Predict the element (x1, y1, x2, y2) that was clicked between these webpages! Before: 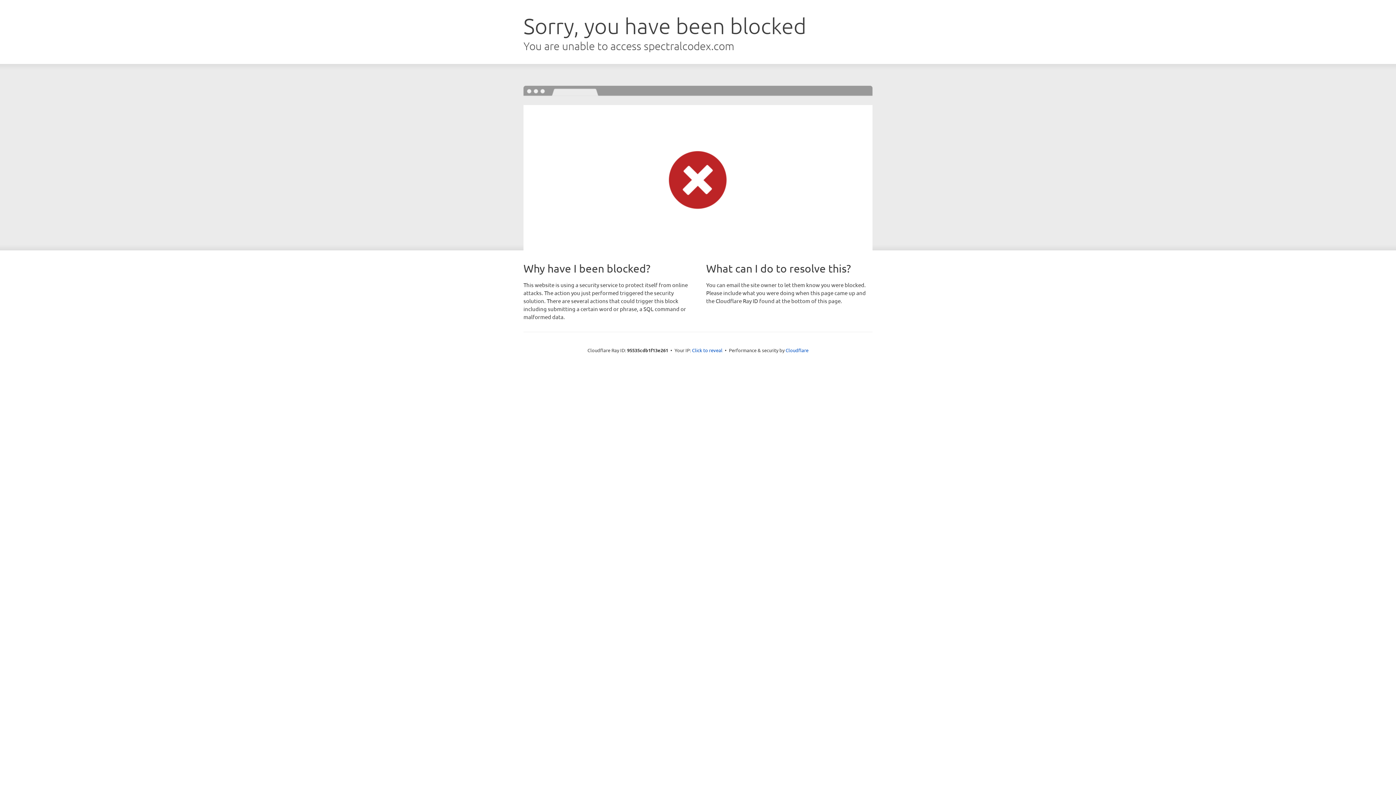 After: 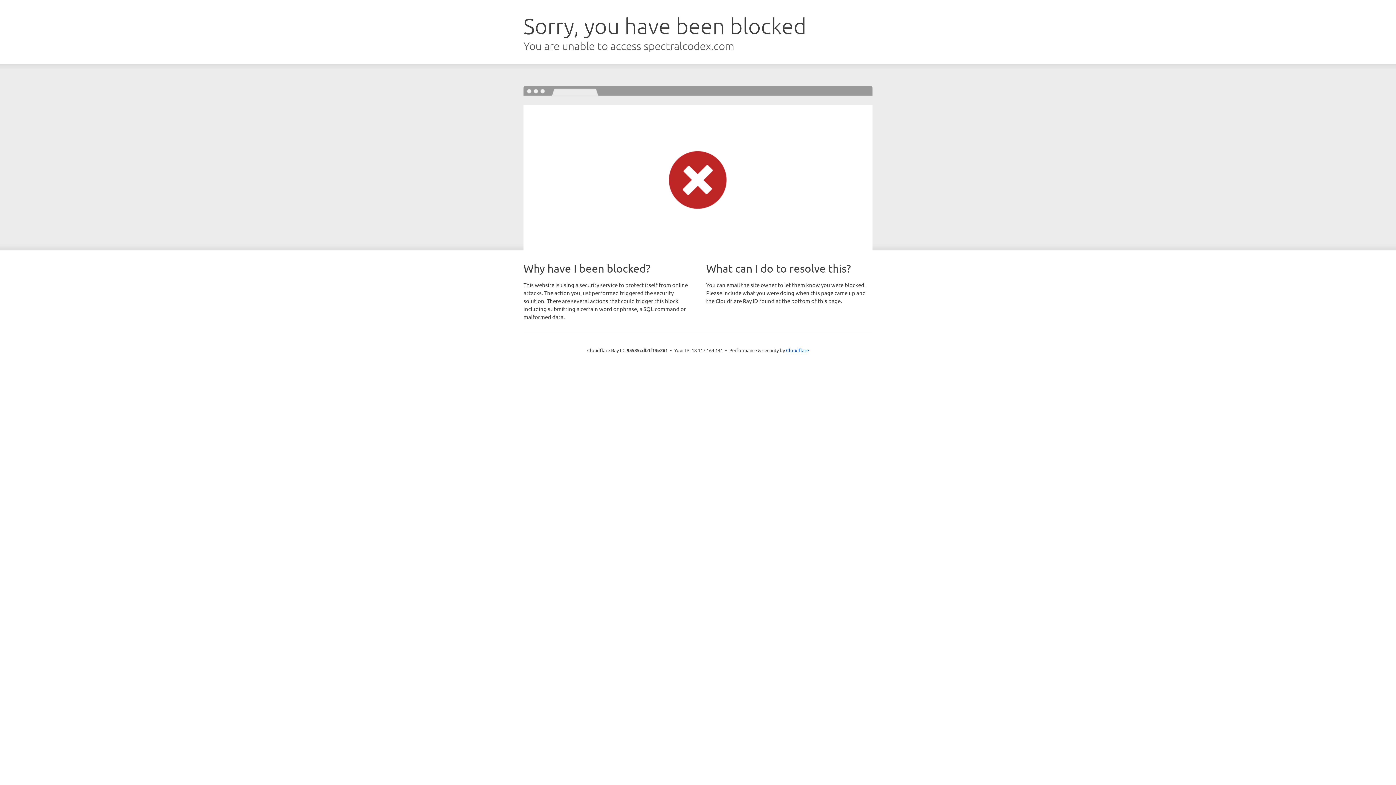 Action: bbox: (692, 346, 722, 353) label: Click to reveal